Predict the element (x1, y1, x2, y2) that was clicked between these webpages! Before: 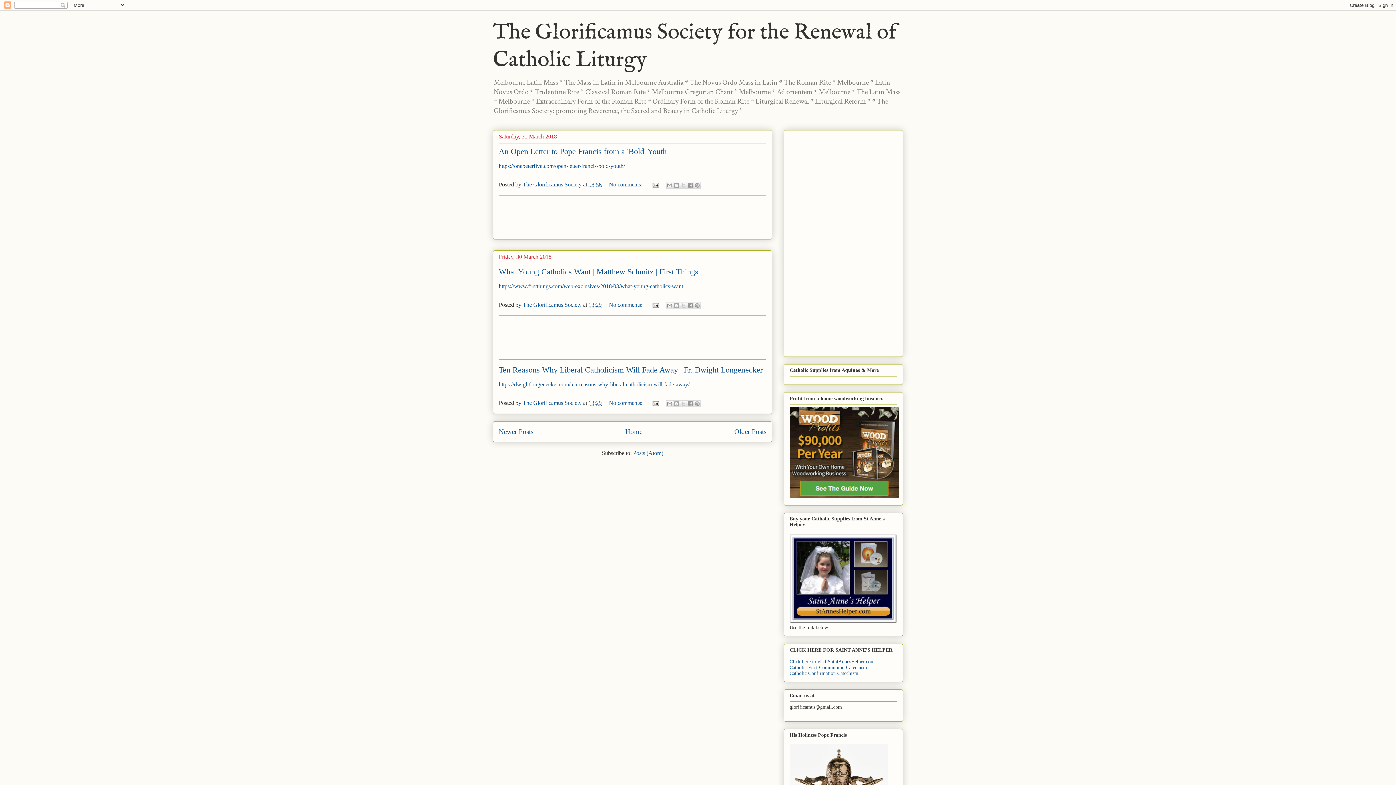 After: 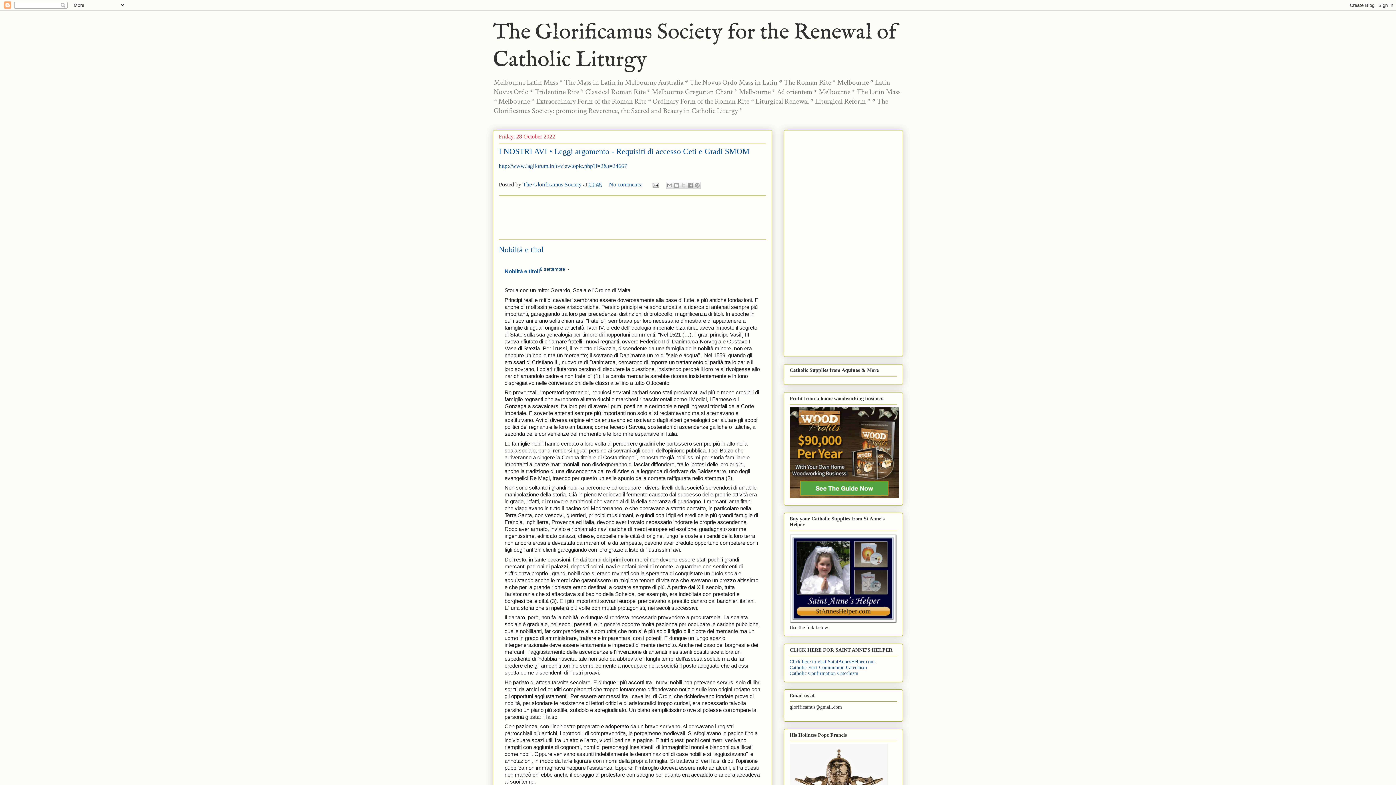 Action: bbox: (625, 428, 642, 435) label: Home